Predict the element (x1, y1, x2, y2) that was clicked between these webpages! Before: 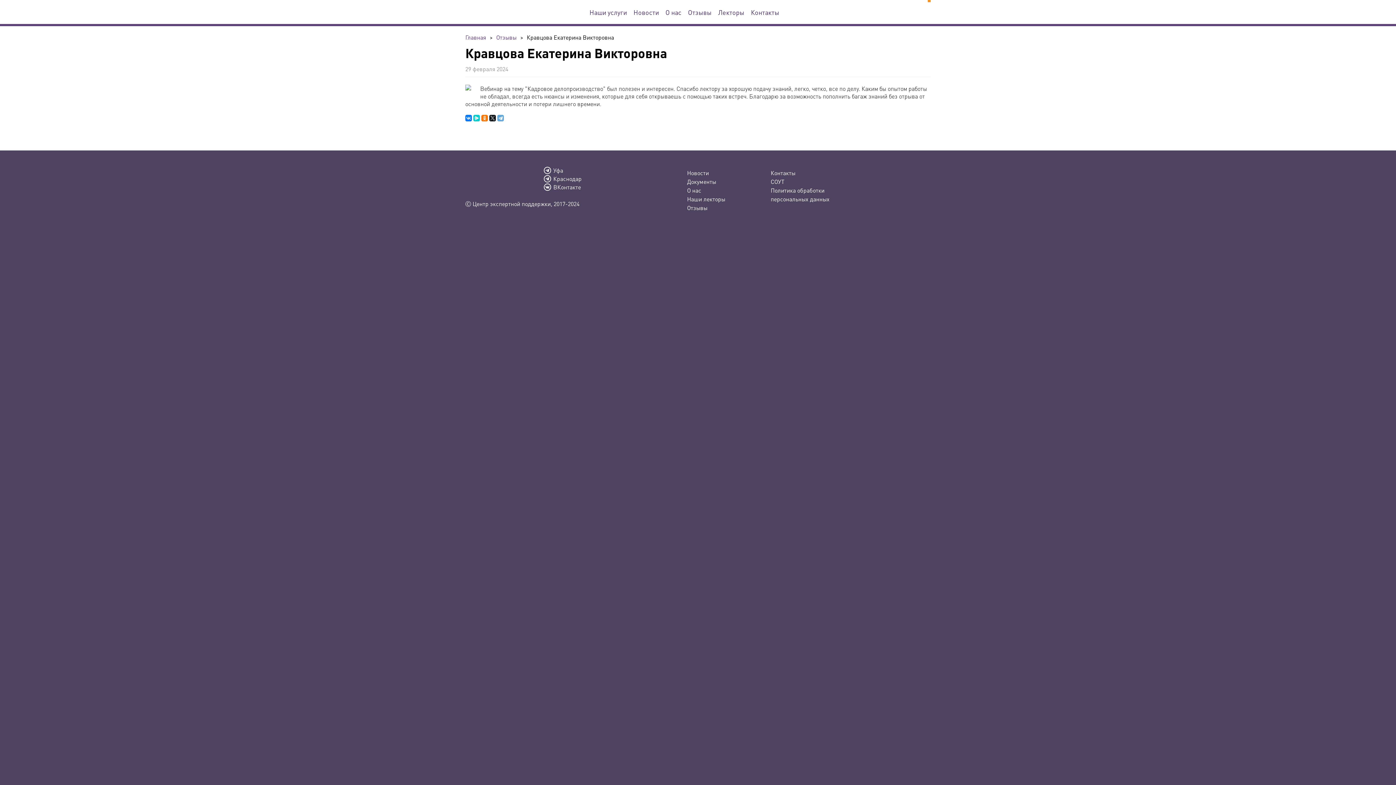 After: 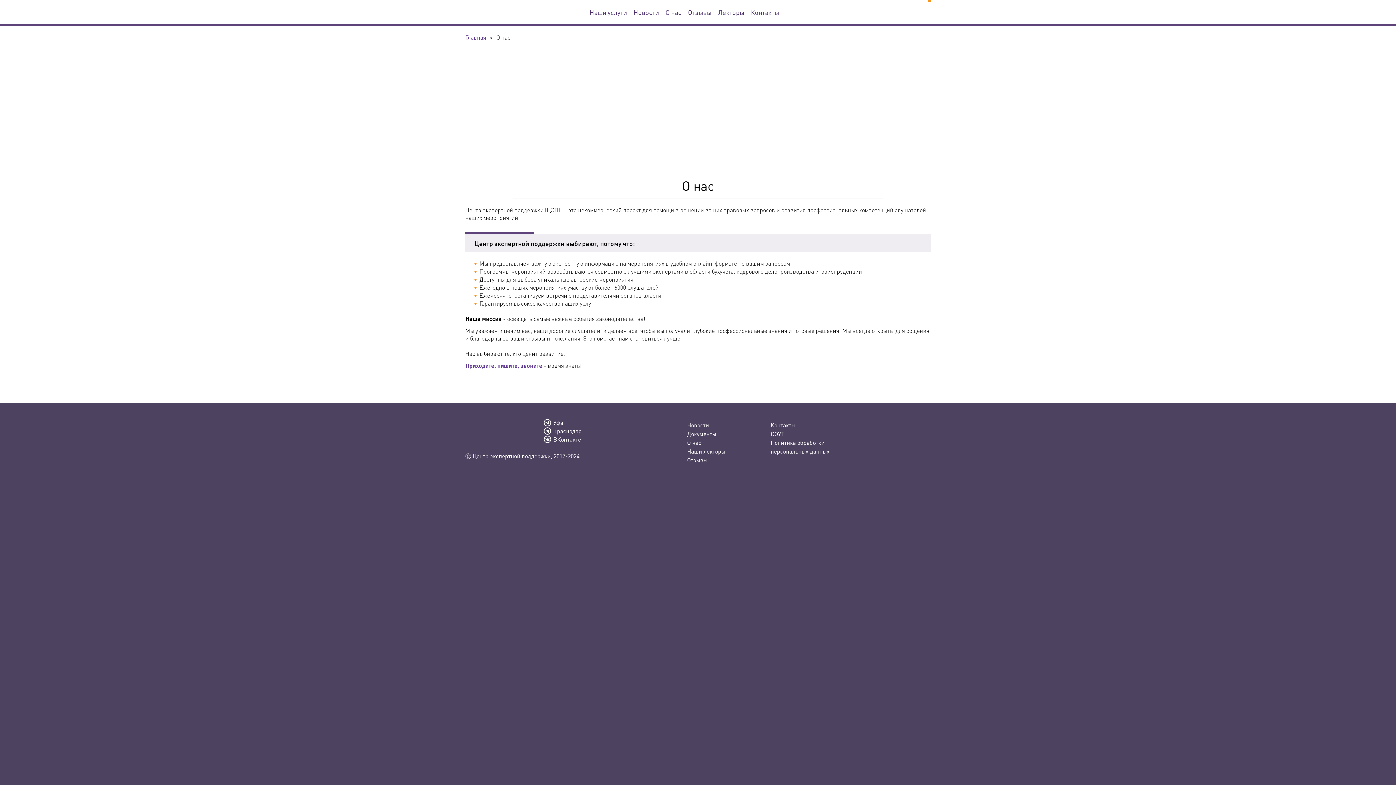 Action: bbox: (663, 0, 683, 24) label: О нас